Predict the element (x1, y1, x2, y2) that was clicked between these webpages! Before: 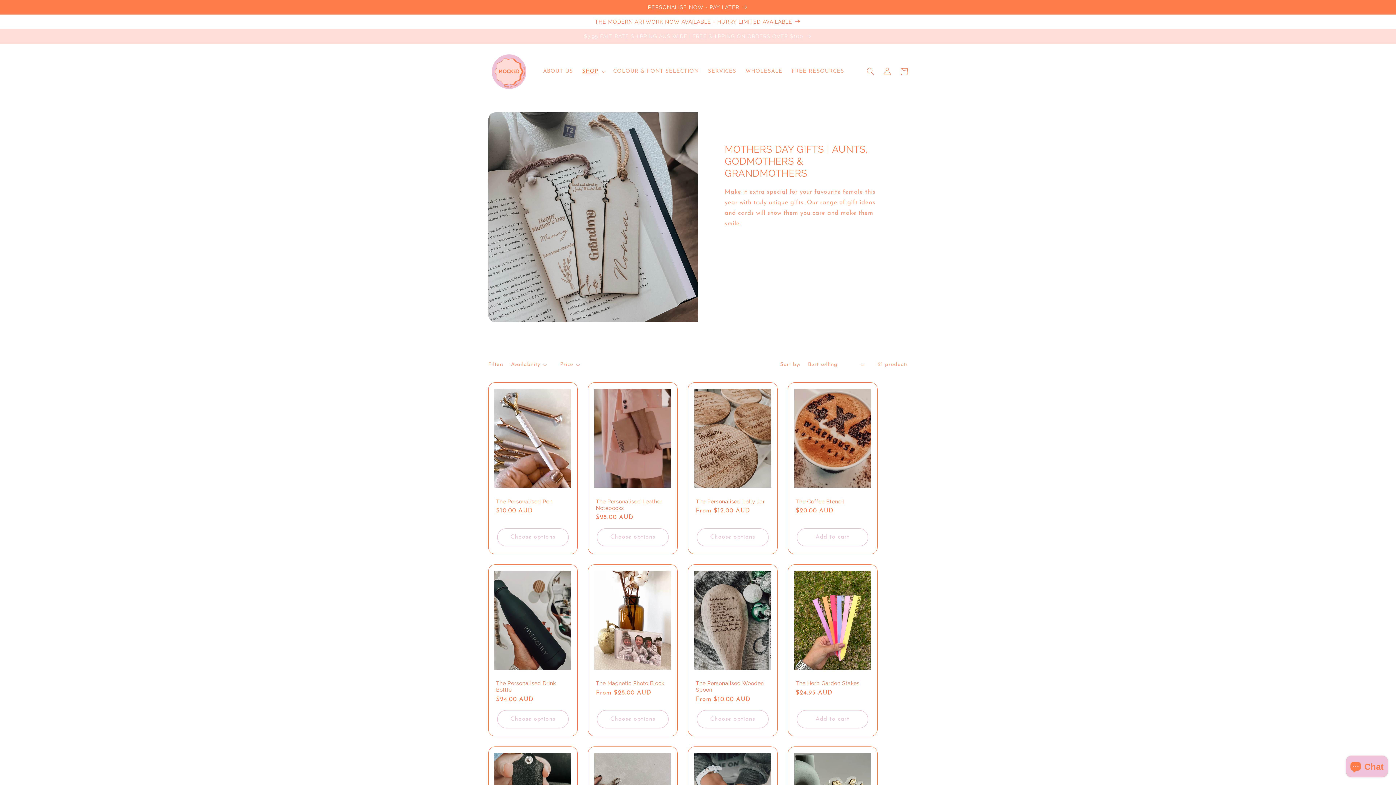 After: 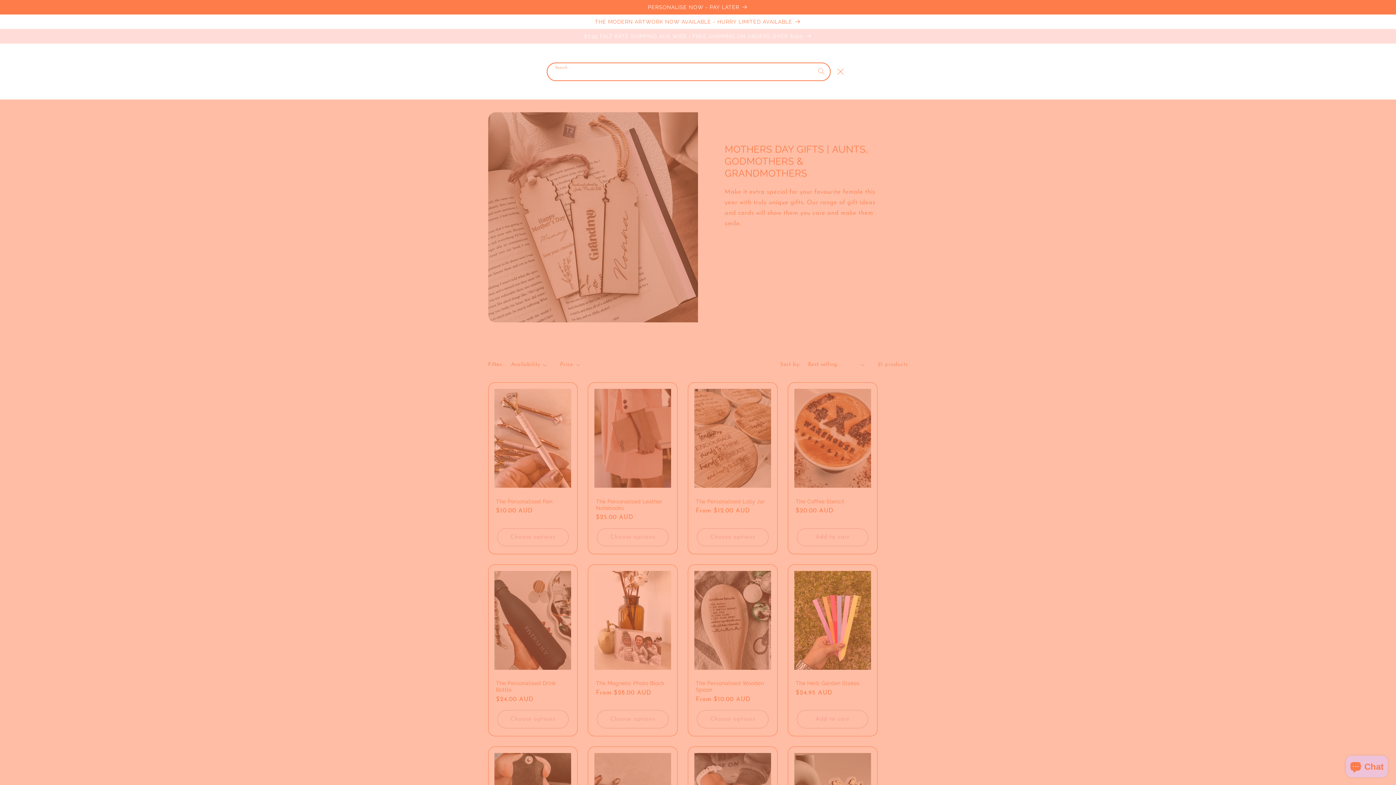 Action: label: Search bbox: (862, 63, 879, 79)